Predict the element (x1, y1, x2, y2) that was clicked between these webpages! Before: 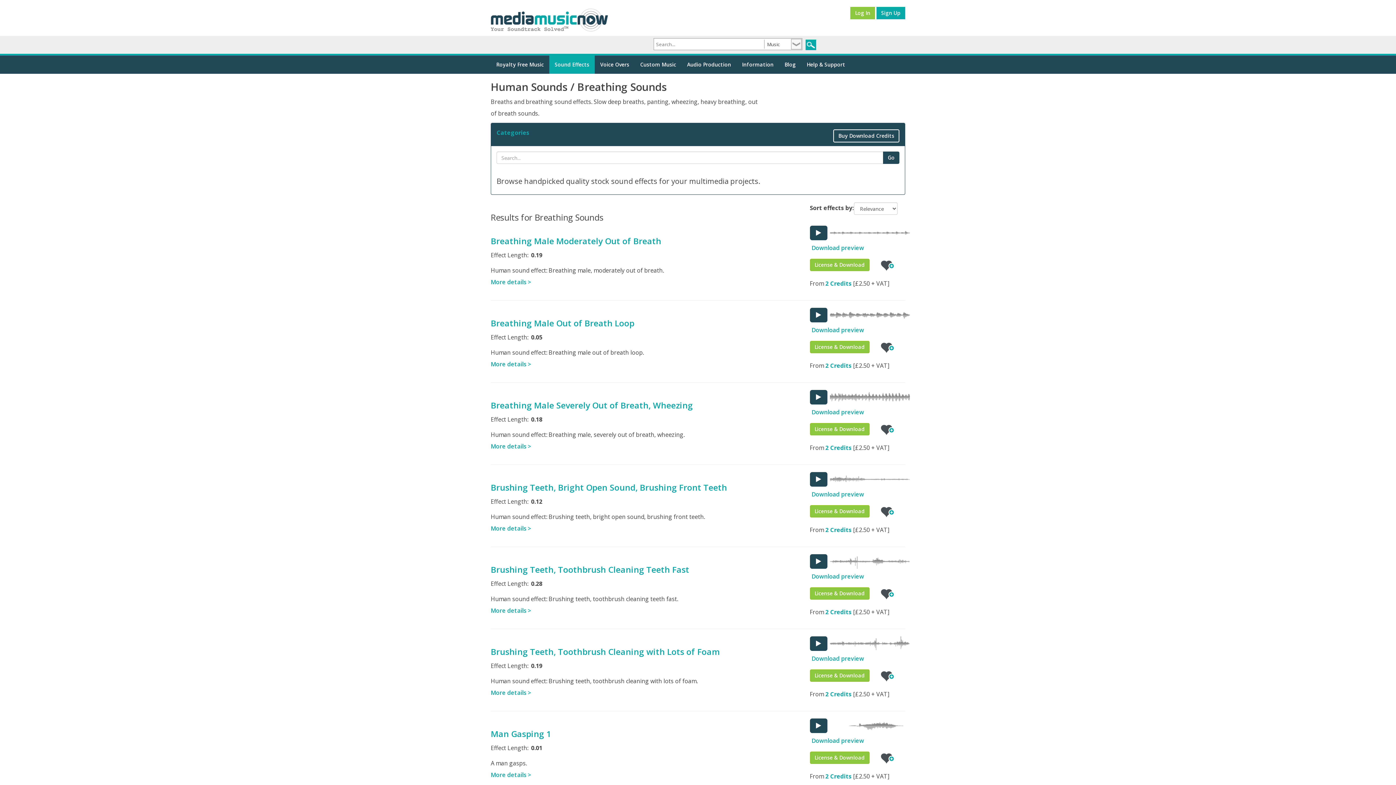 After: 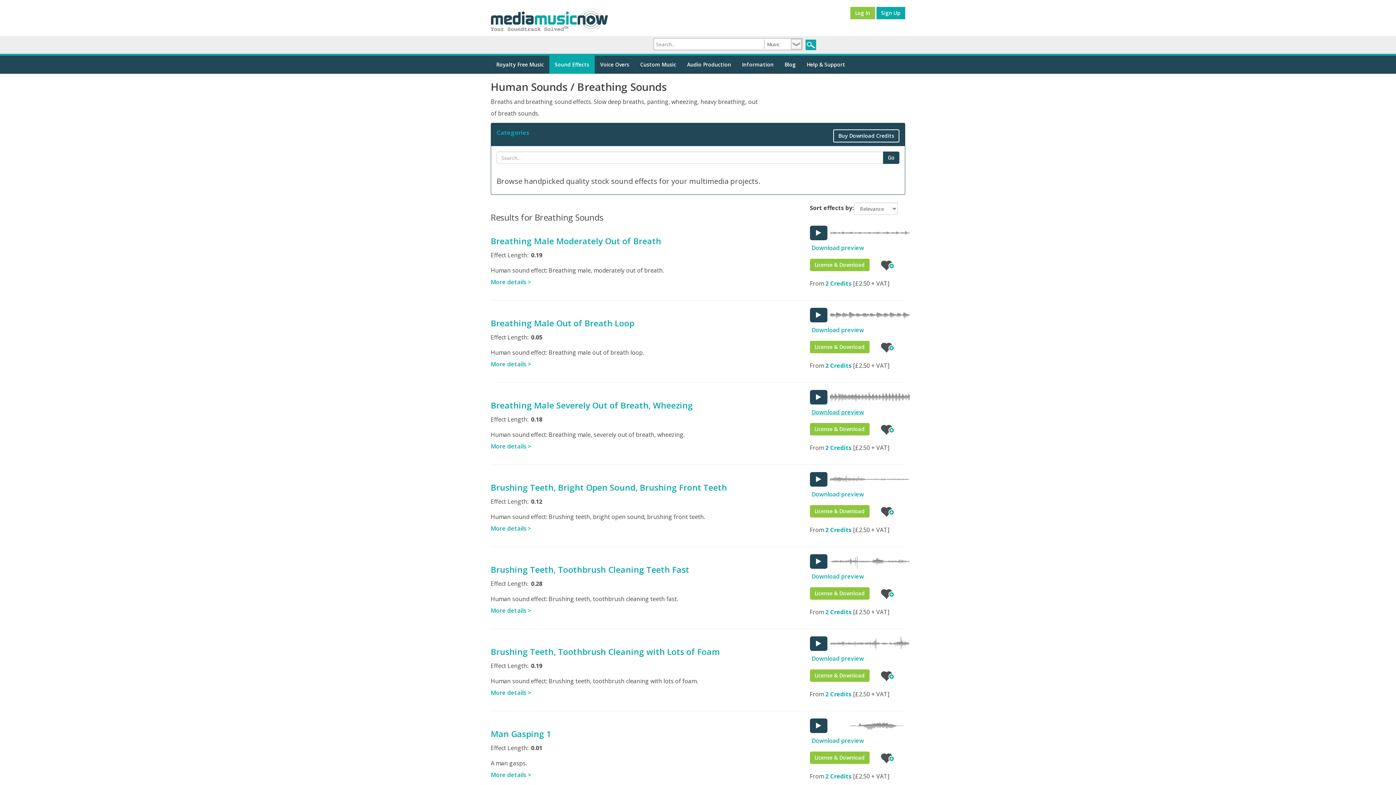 Action: label: Download preview bbox: (811, 408, 864, 416)